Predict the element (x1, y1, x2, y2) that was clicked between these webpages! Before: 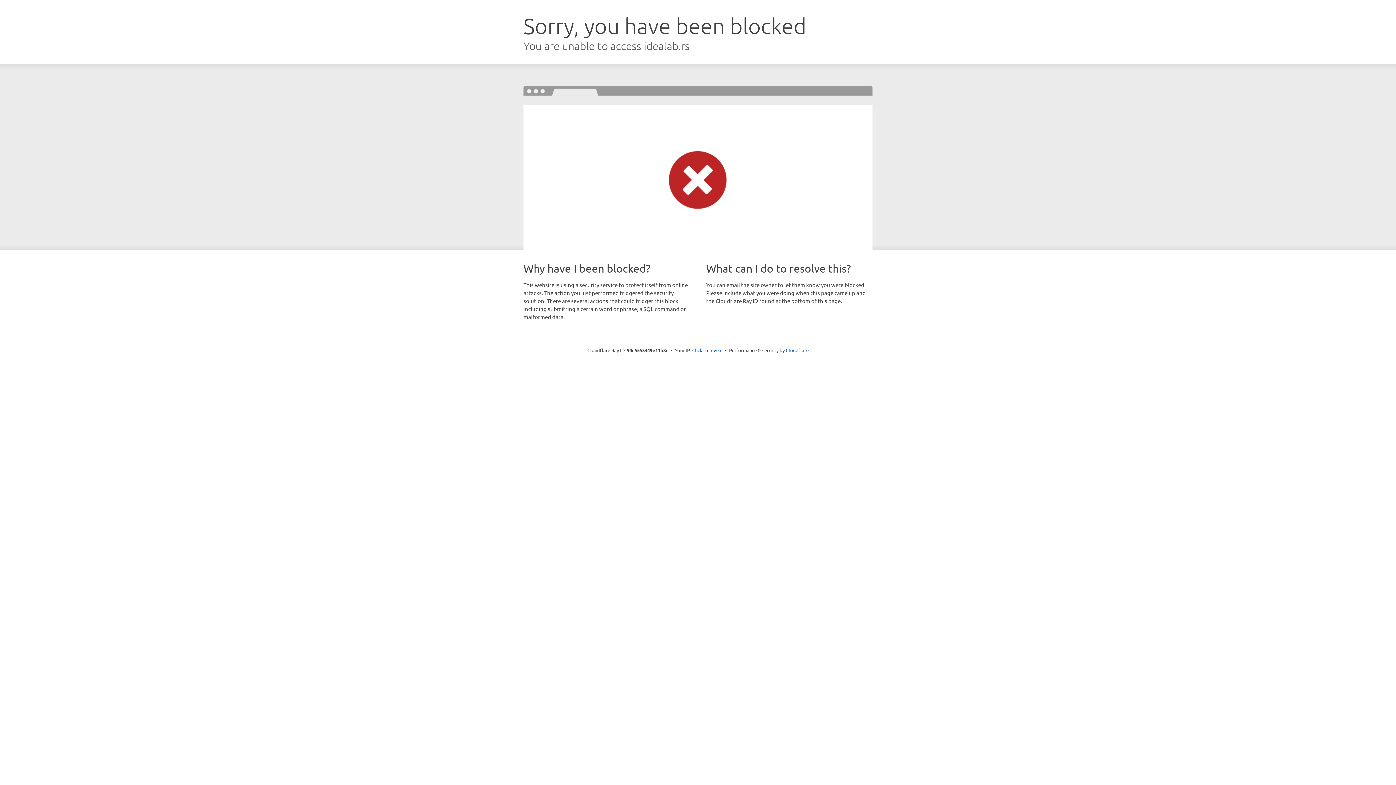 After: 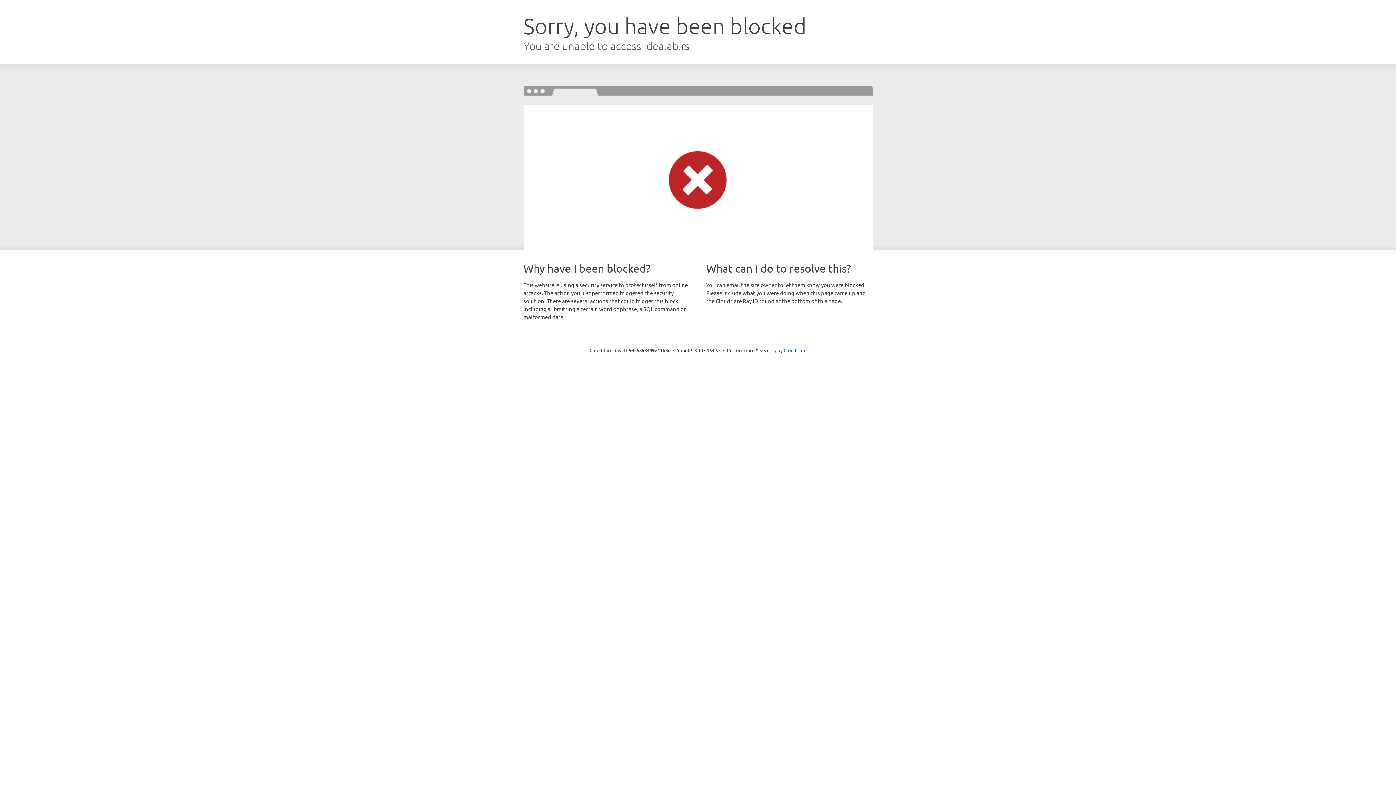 Action: bbox: (692, 346, 722, 353) label: Click to reveal